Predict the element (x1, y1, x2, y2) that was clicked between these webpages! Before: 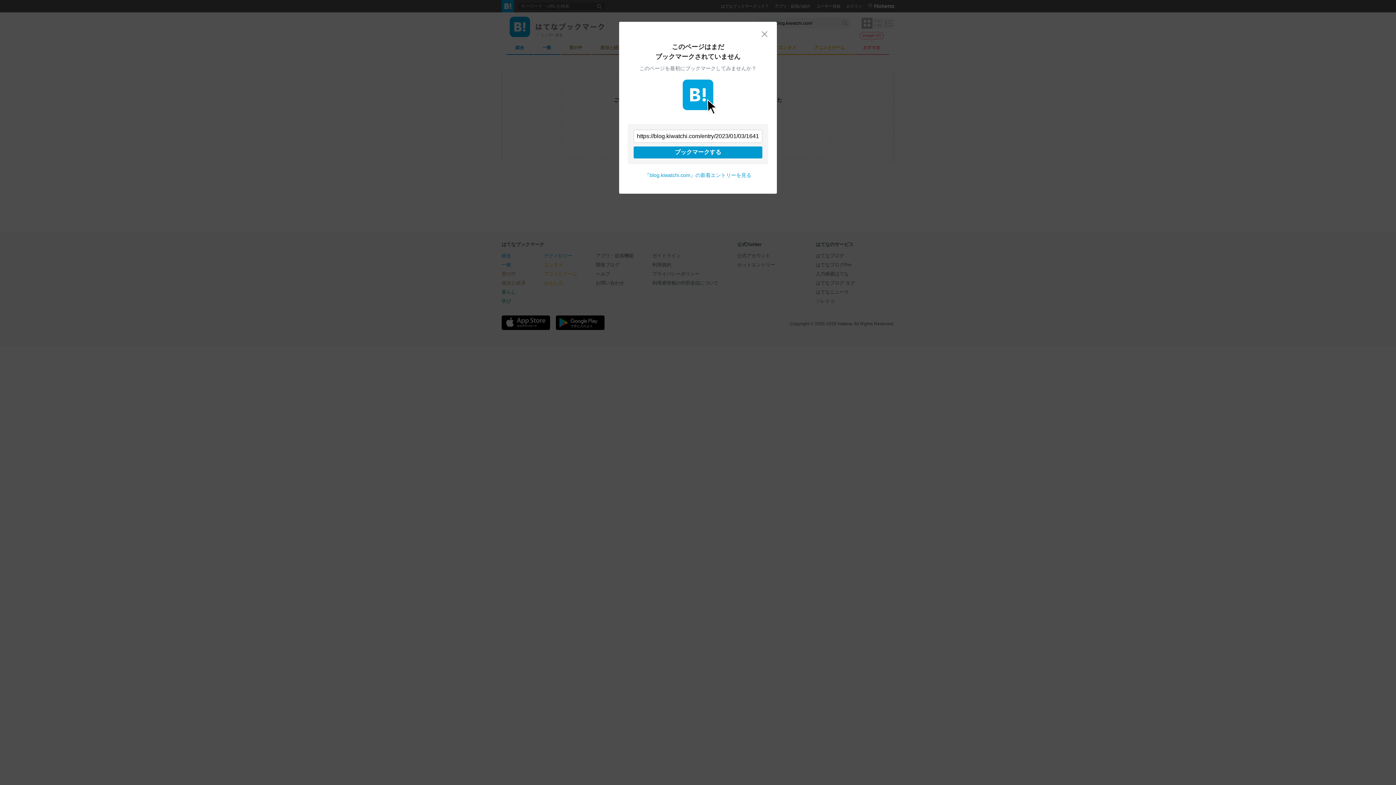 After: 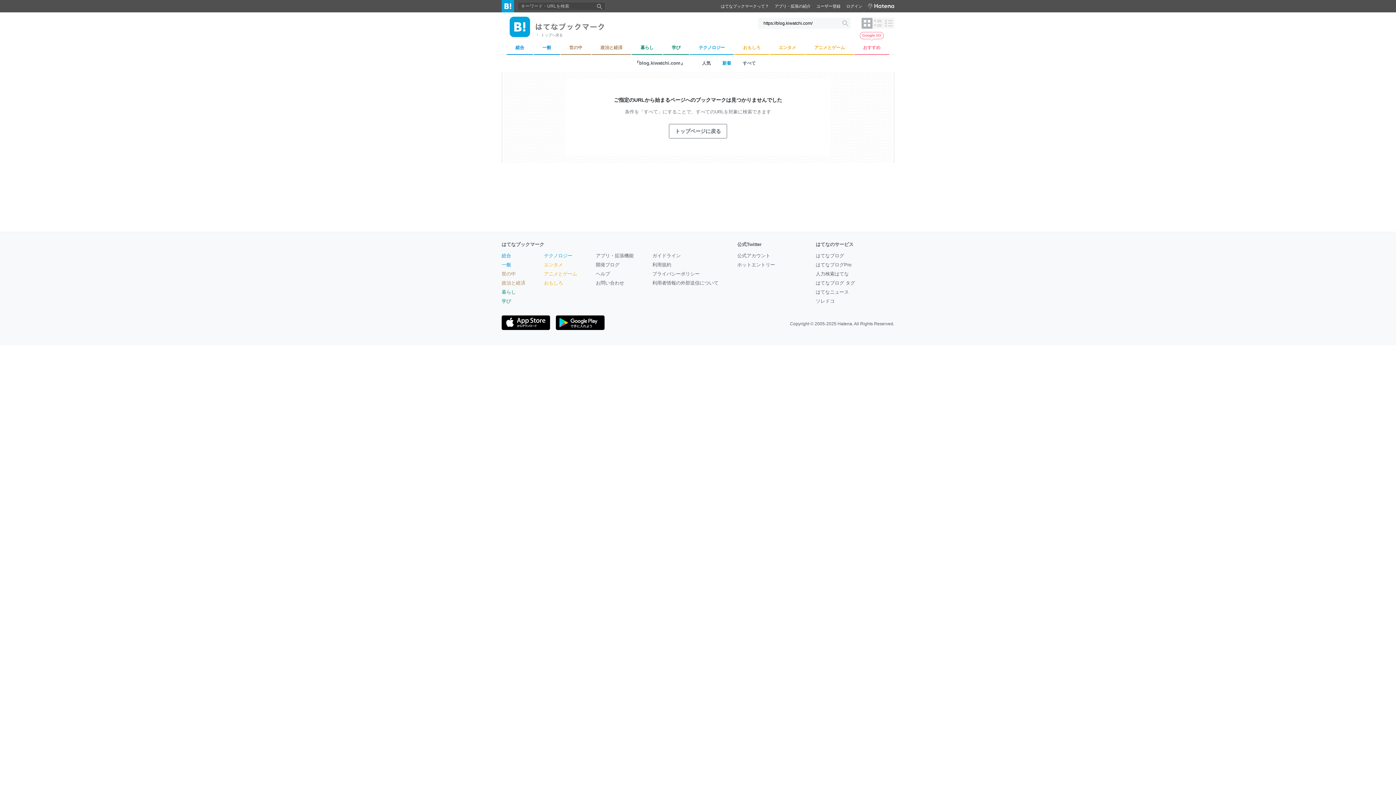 Action: label: 閉じる bbox: (761, 30, 768, 37)